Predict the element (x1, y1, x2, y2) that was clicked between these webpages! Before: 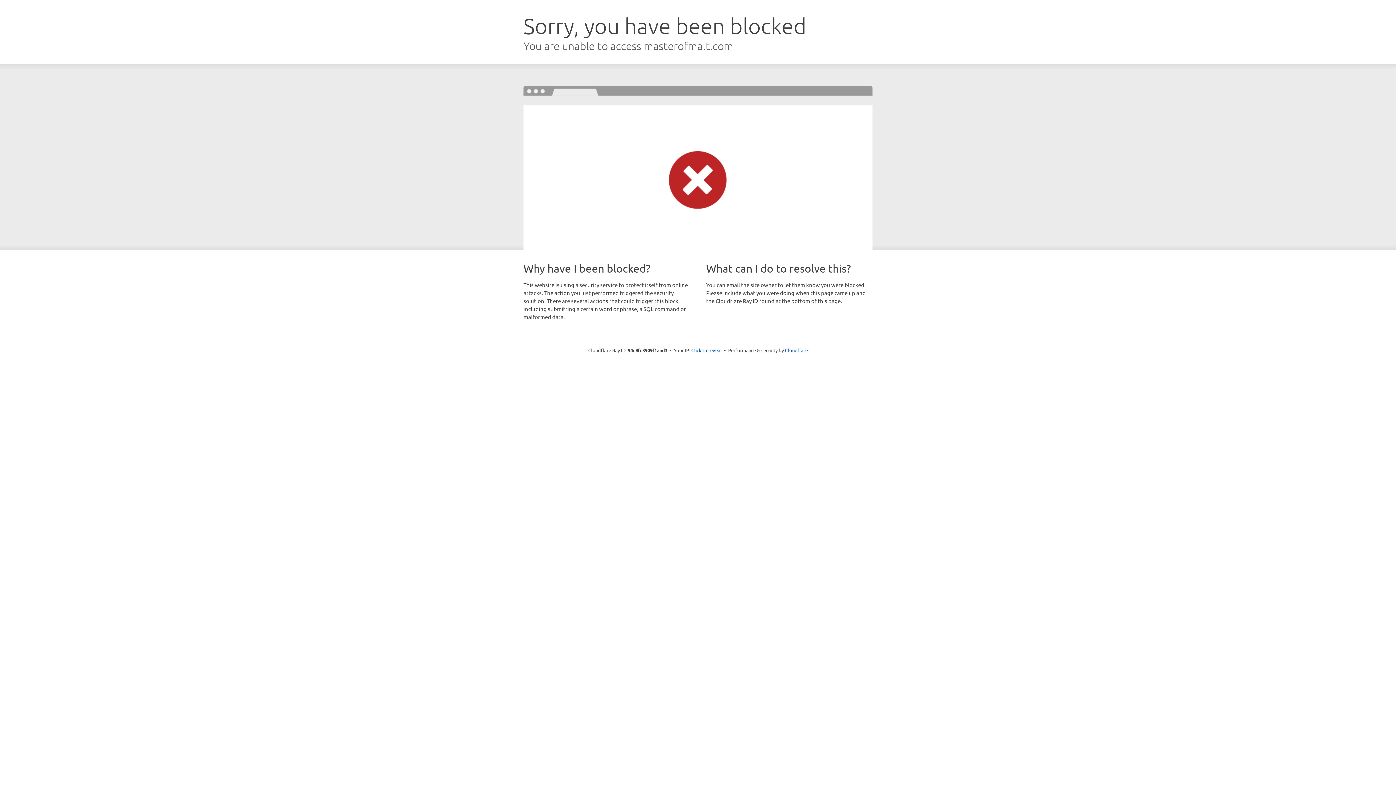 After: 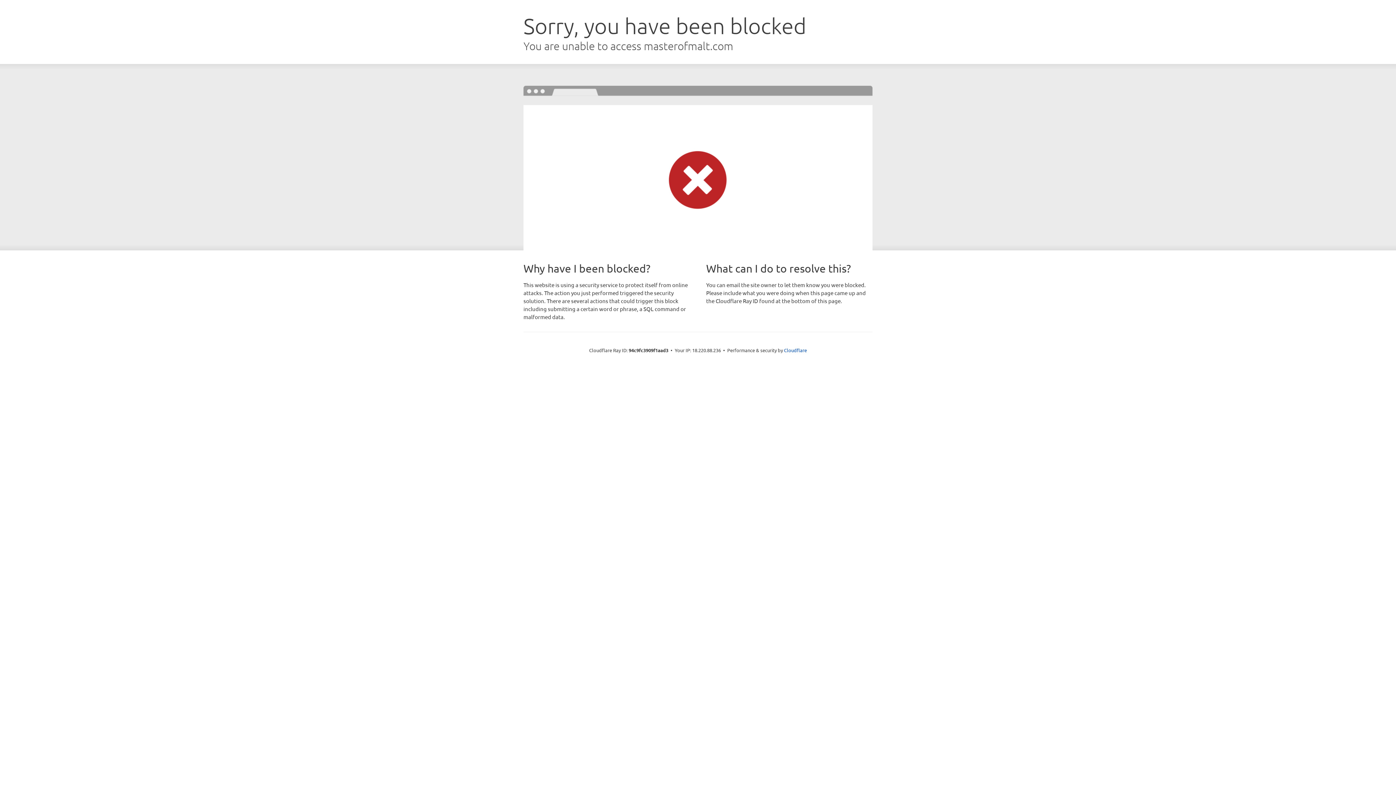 Action: label: Click to reveal bbox: (691, 346, 722, 353)